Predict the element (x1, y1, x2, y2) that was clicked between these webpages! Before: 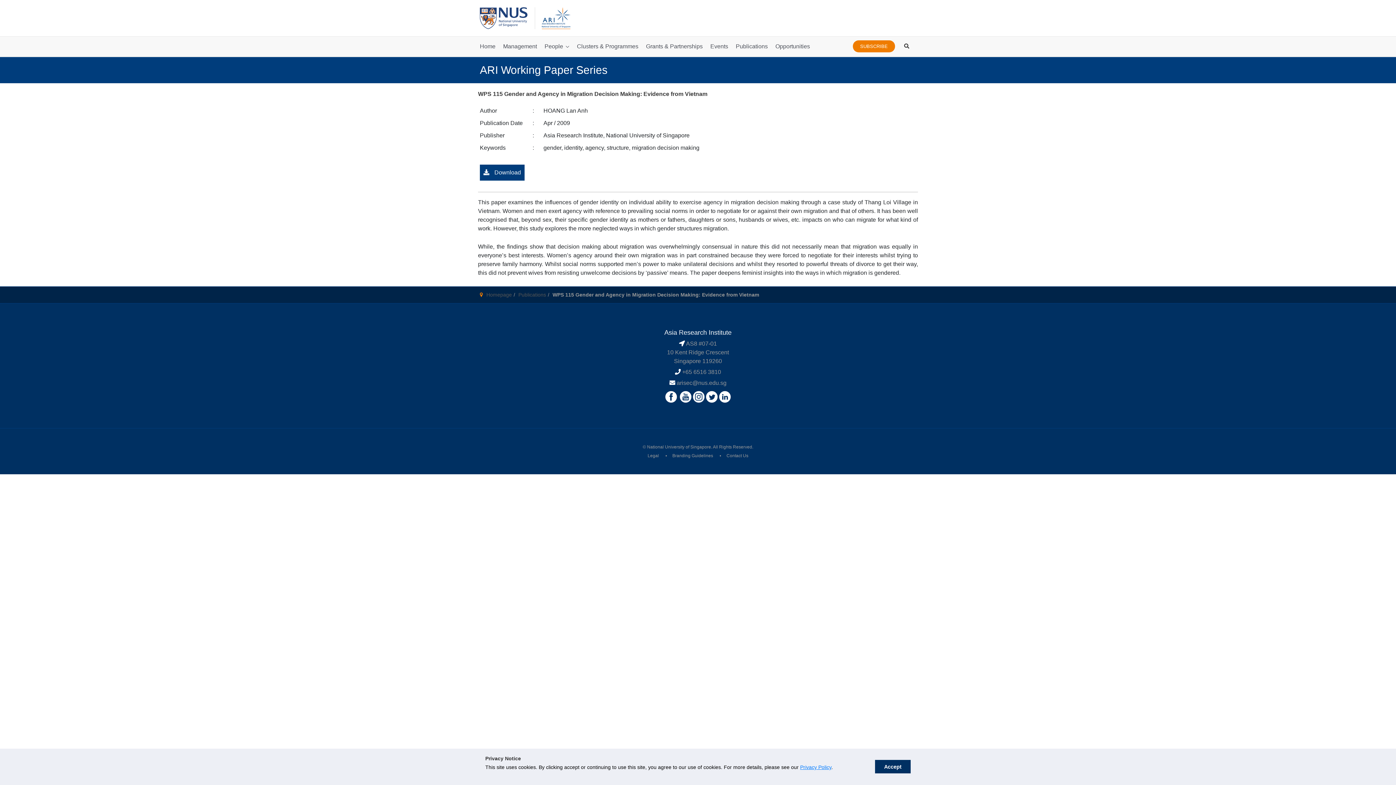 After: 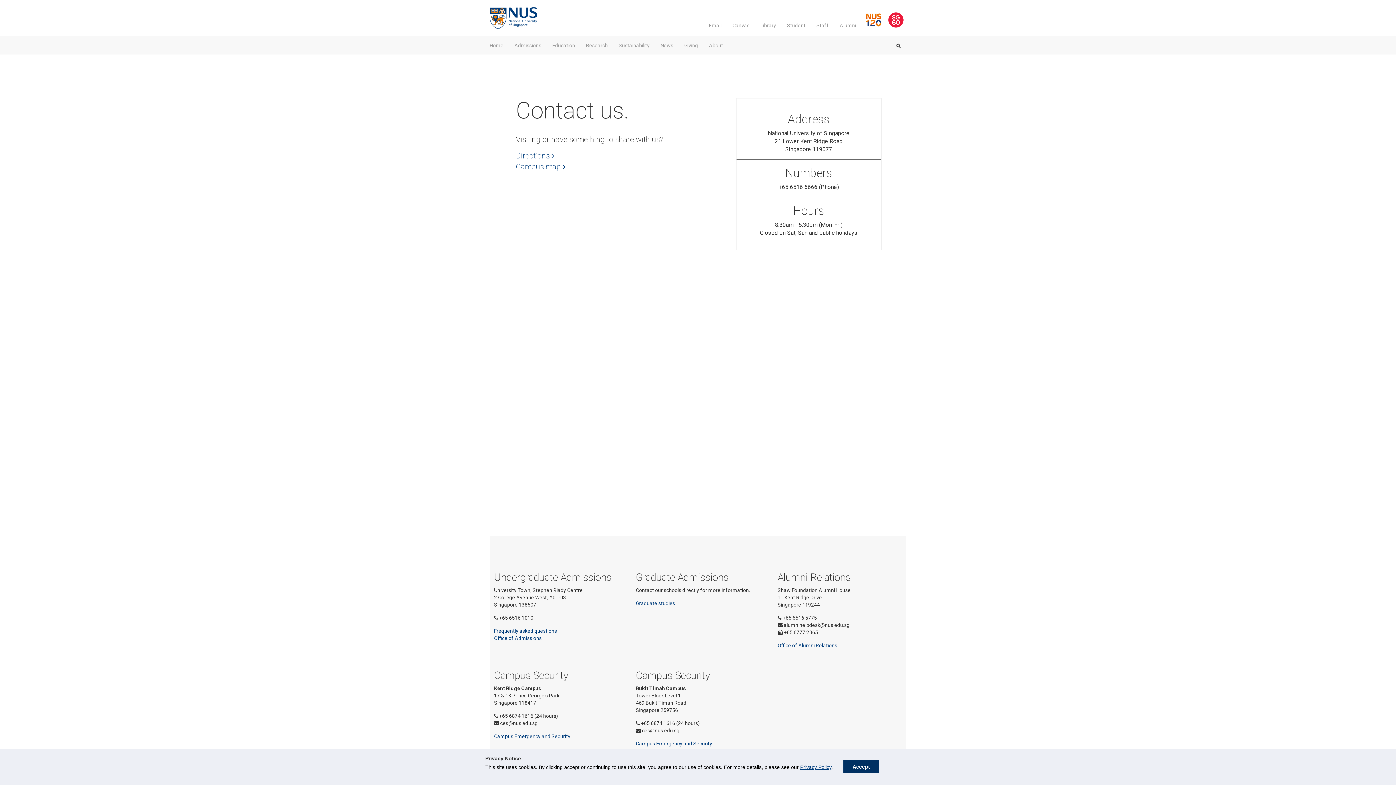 Action: bbox: (726, 453, 748, 458) label: Contact Us